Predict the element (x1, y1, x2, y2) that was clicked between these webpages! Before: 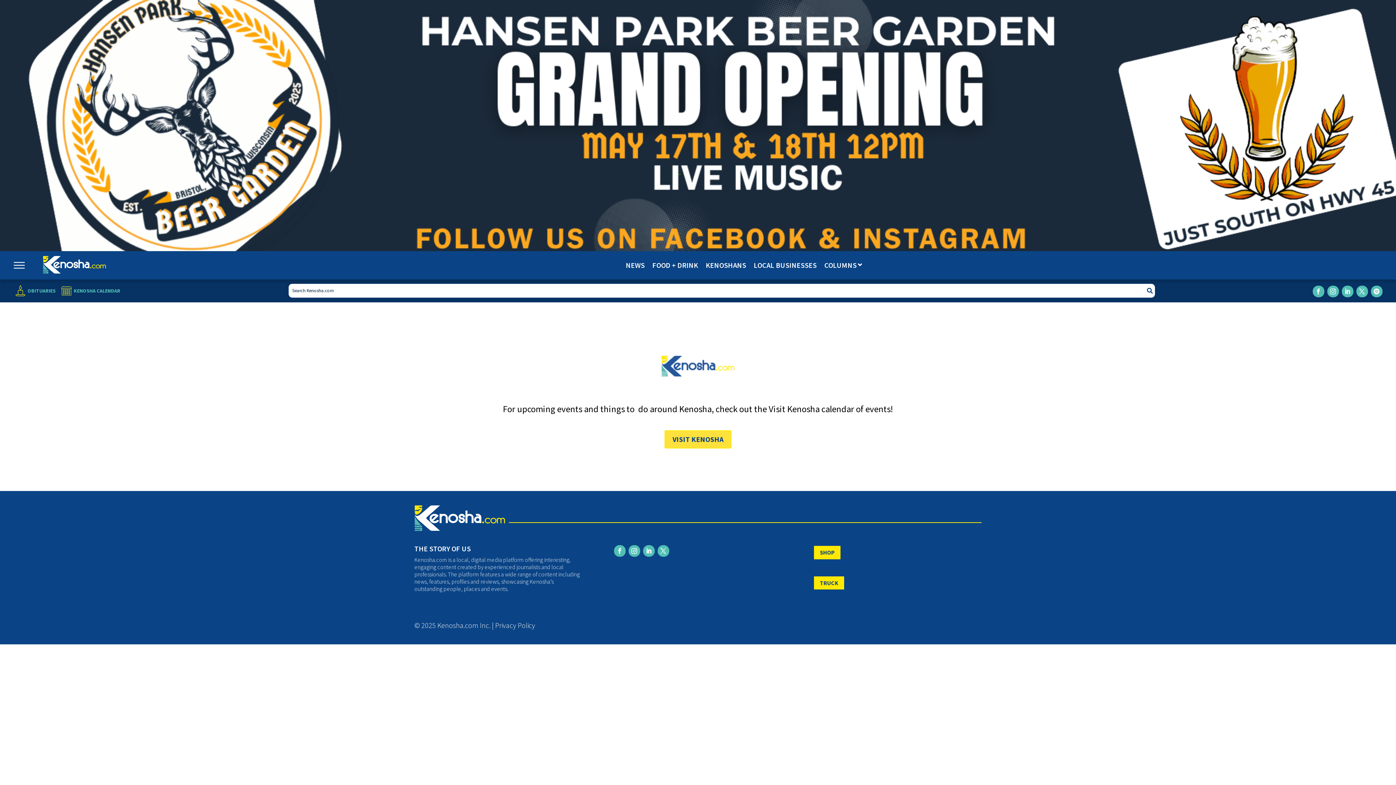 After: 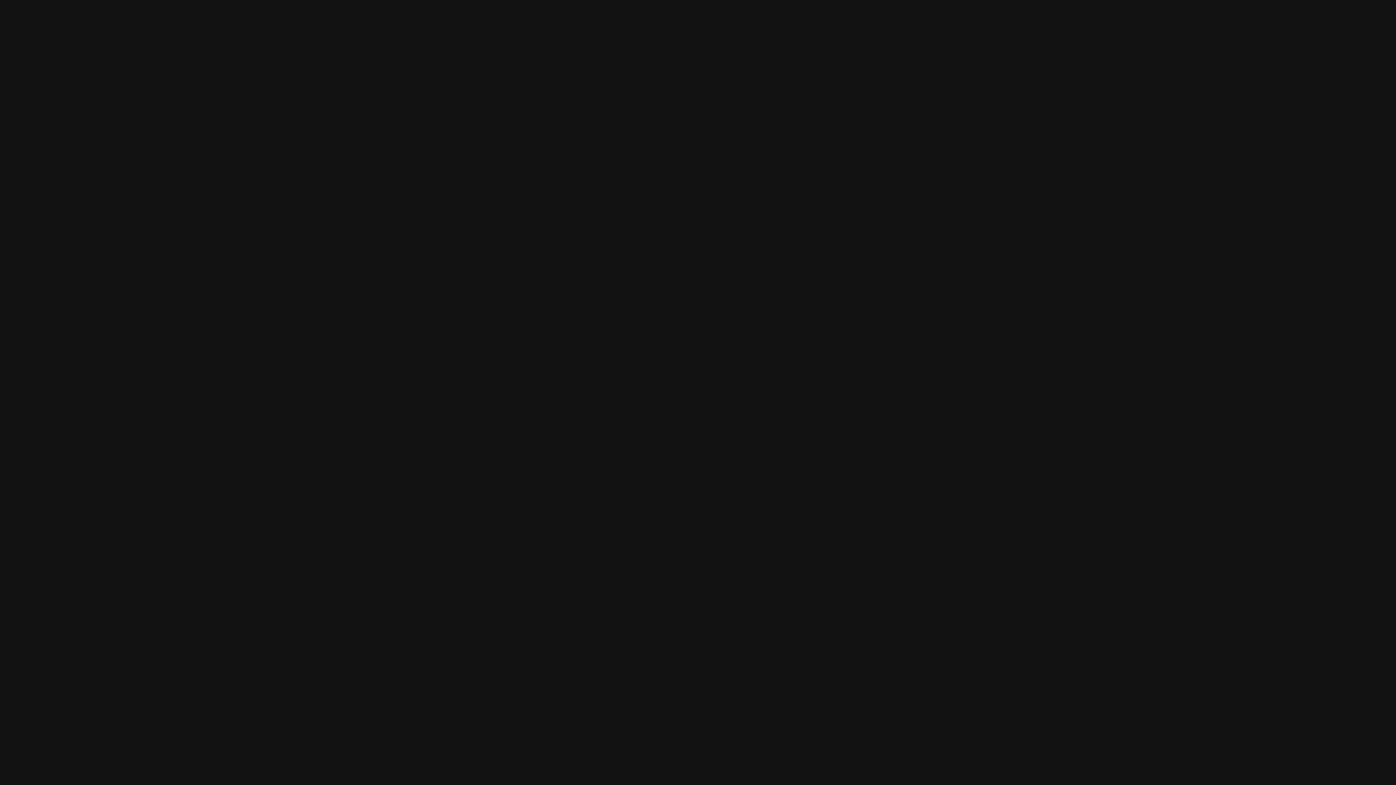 Action: bbox: (1371, 285, 1382, 297)